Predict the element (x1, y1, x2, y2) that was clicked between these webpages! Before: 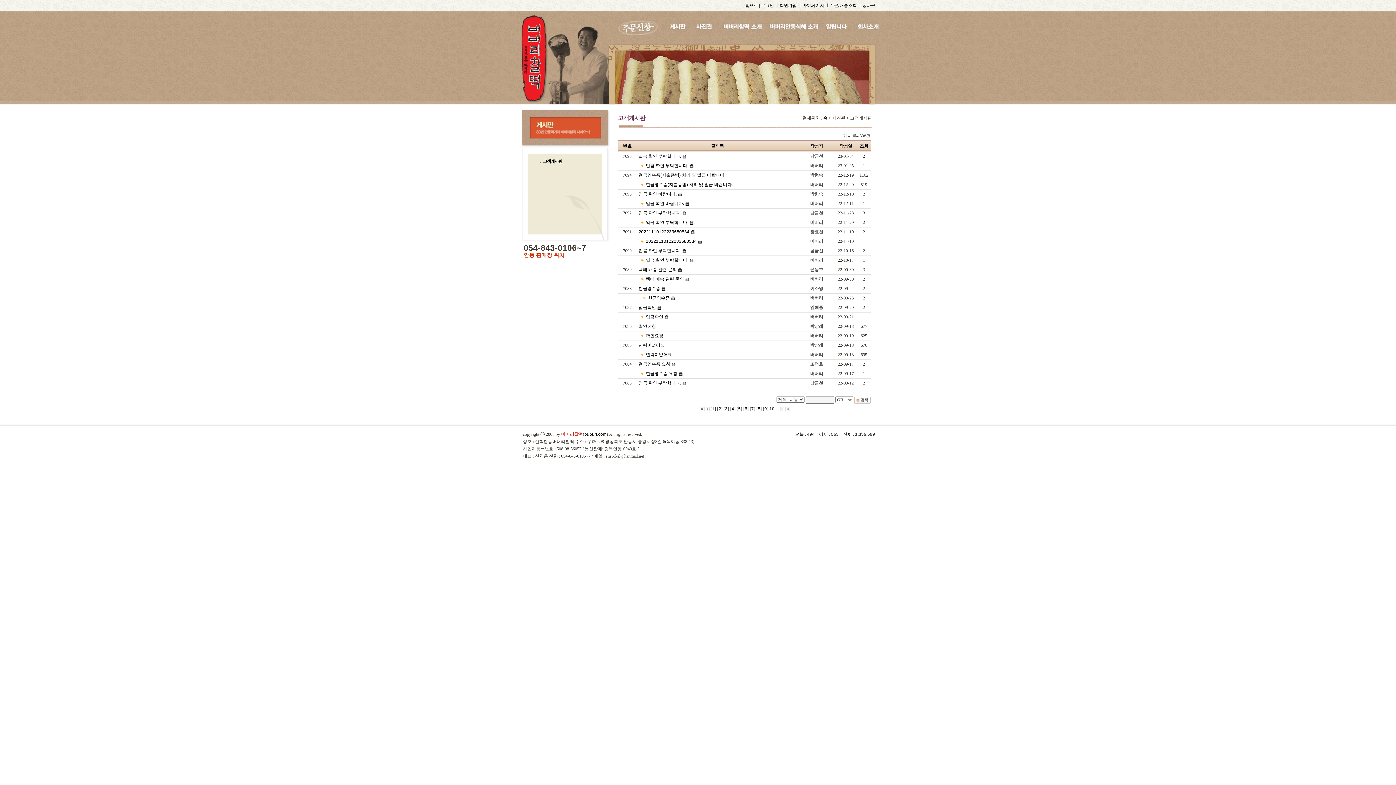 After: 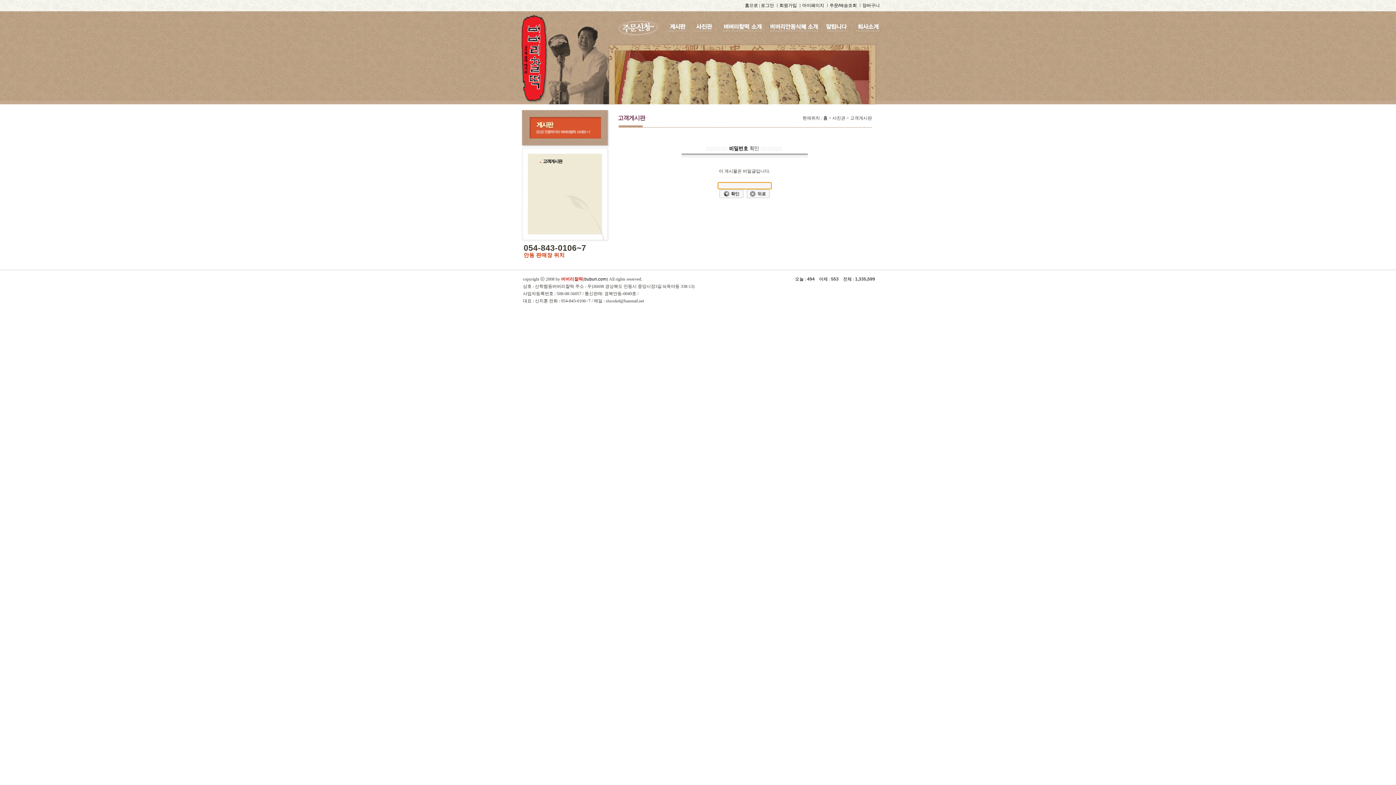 Action: bbox: (638, 380, 682, 385) label: 입금 확인 부탁합니다. 